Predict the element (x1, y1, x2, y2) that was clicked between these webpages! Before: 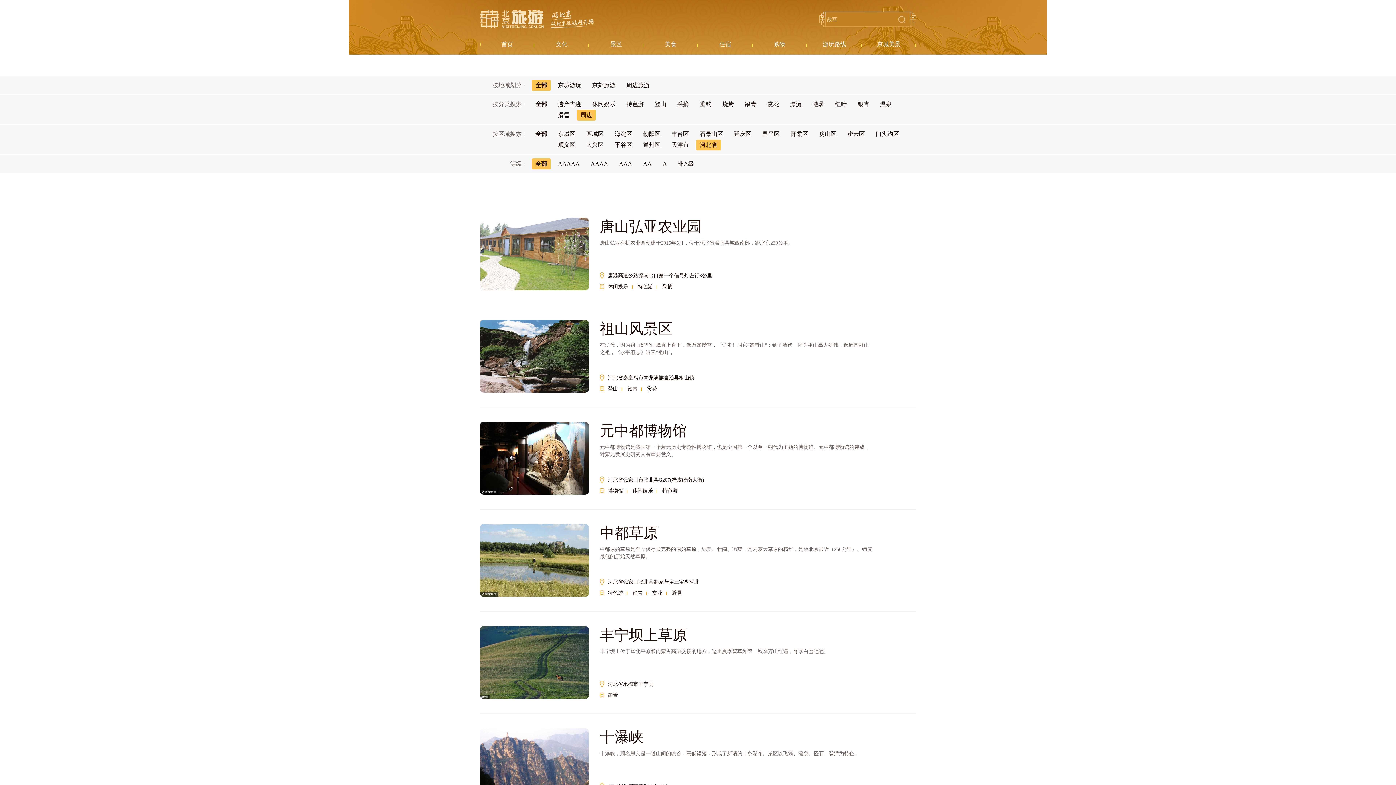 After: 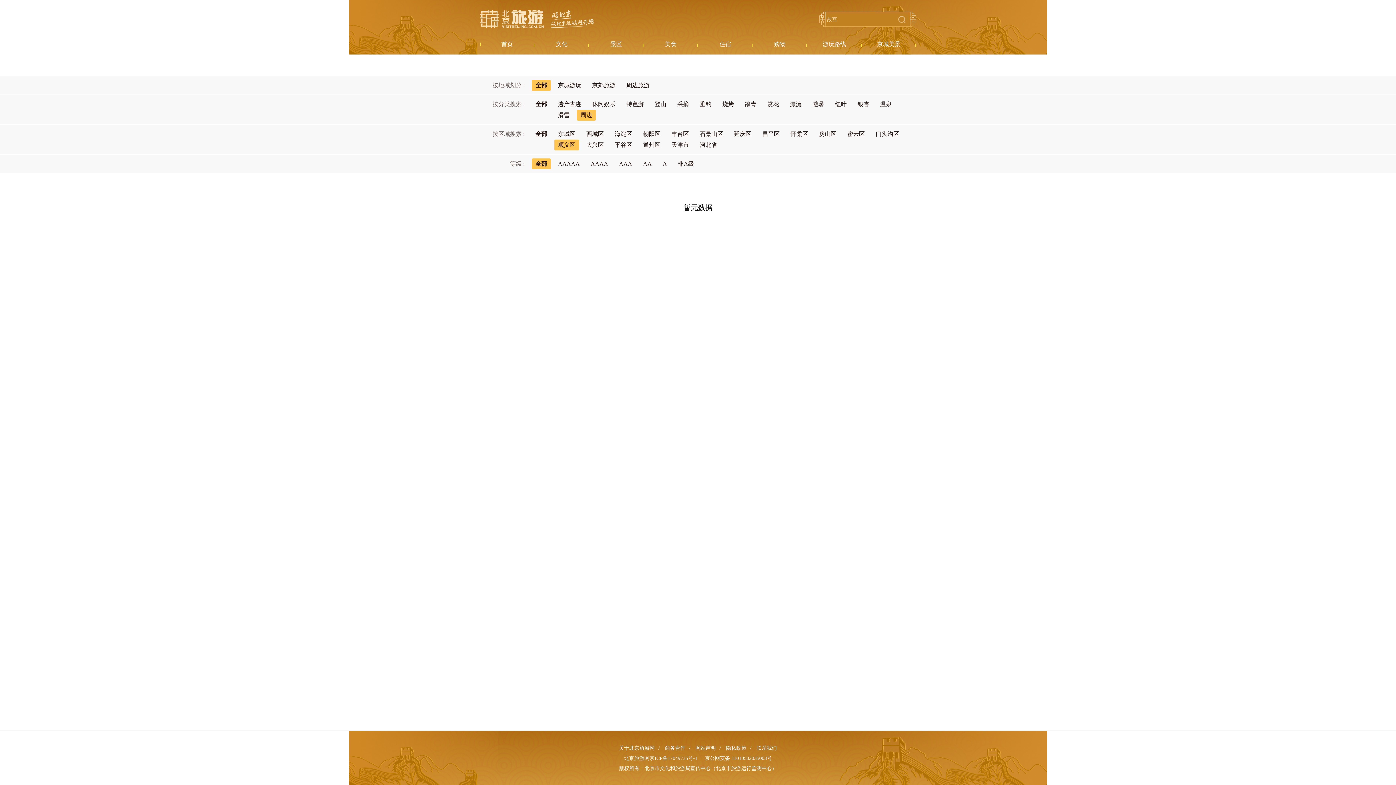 Action: label: 顺义区 bbox: (558, 141, 575, 148)